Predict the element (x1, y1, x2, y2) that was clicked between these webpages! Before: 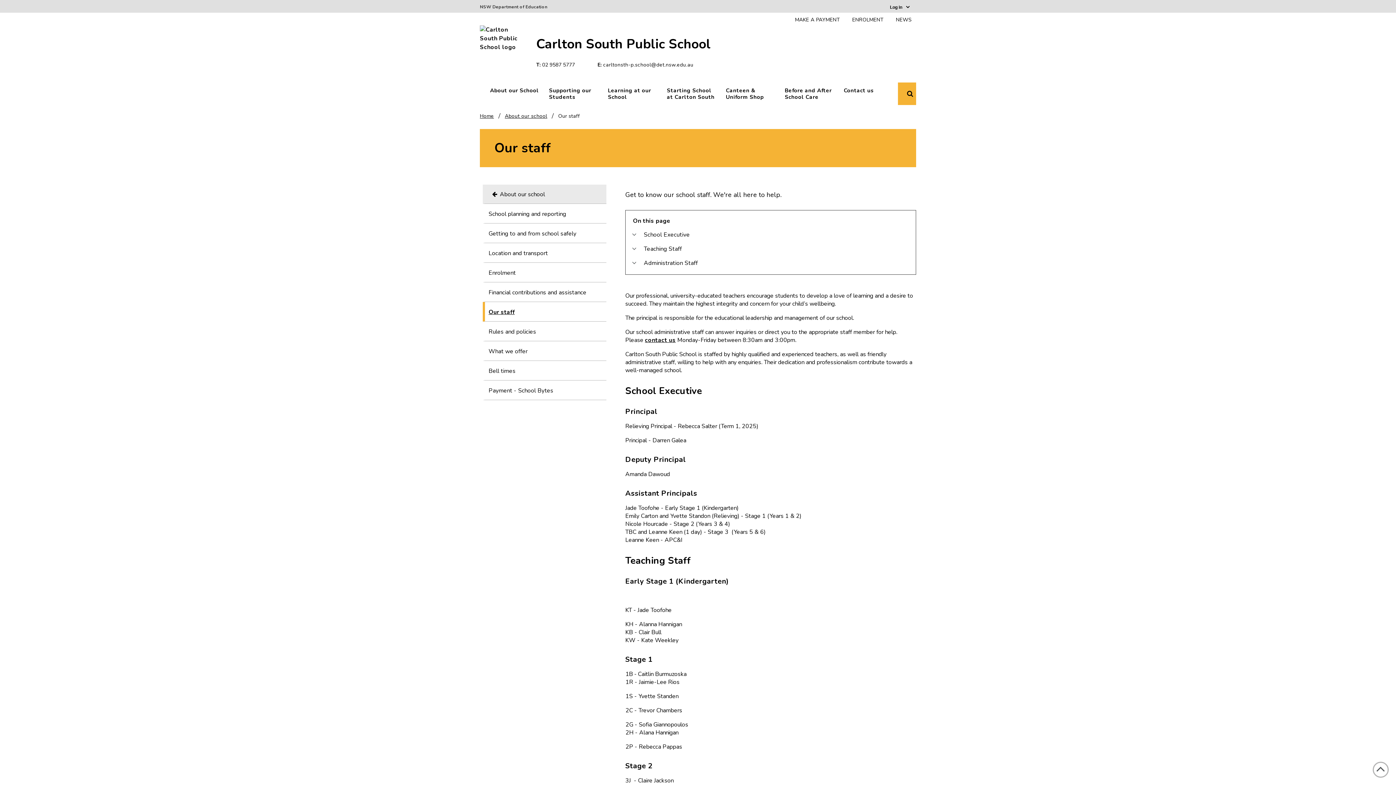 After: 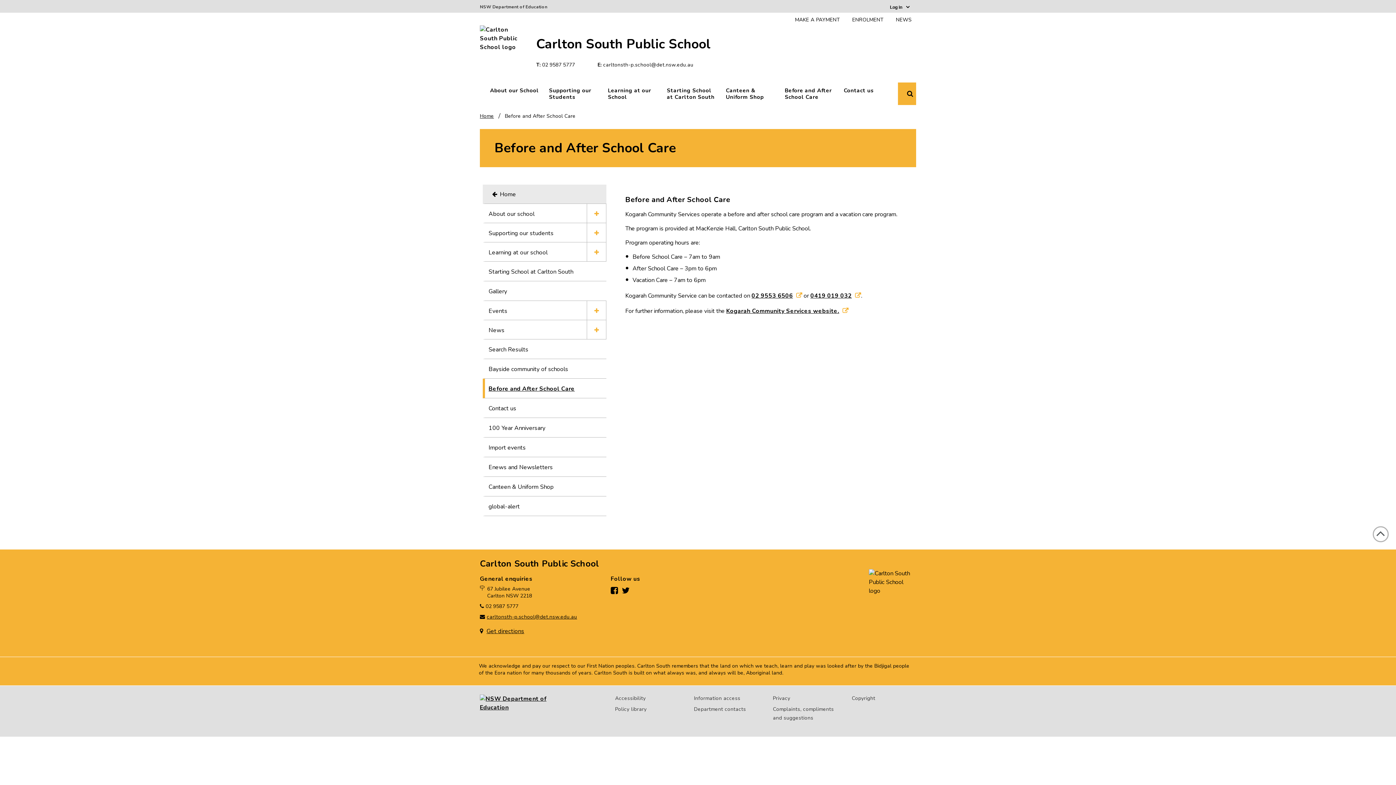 Action: bbox: (780, 82, 839, 105) label: Before and After School Care